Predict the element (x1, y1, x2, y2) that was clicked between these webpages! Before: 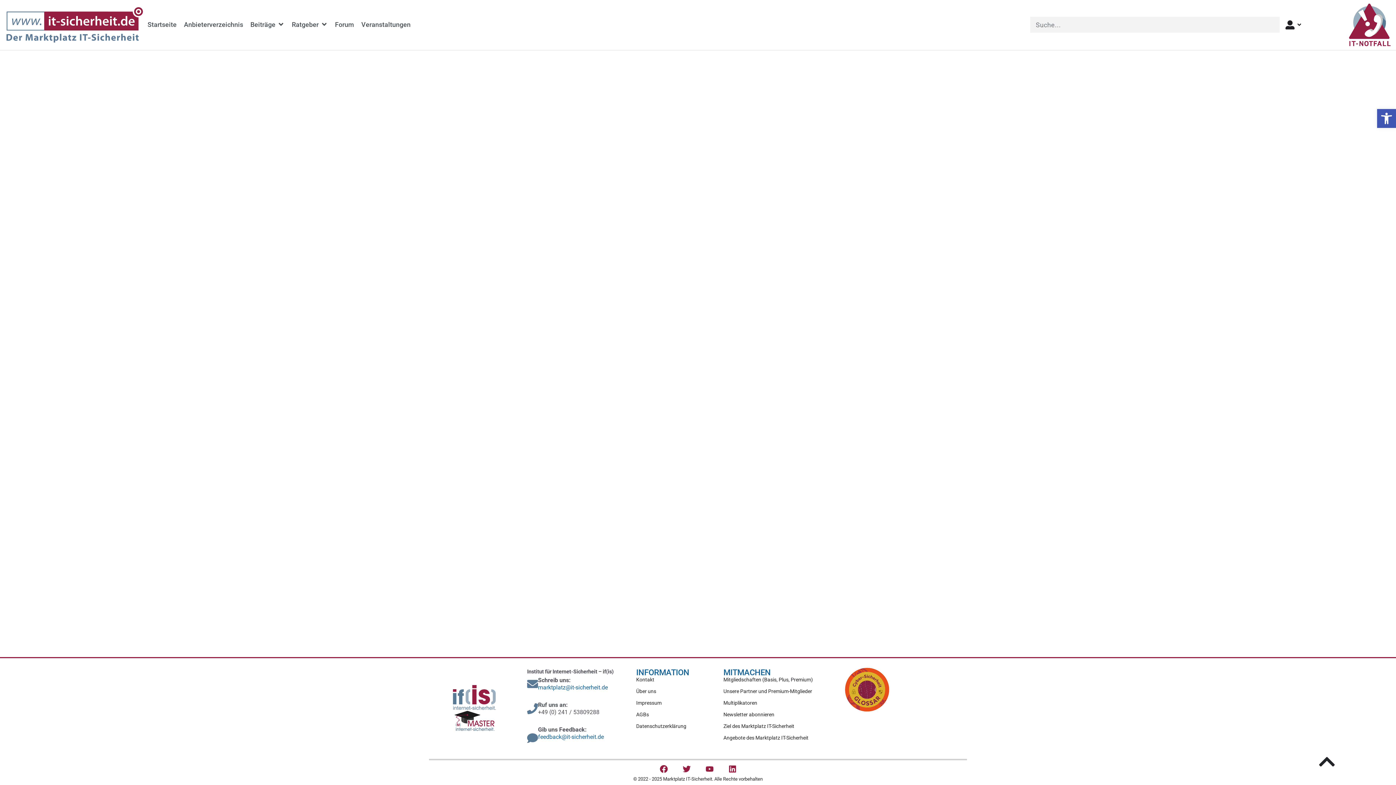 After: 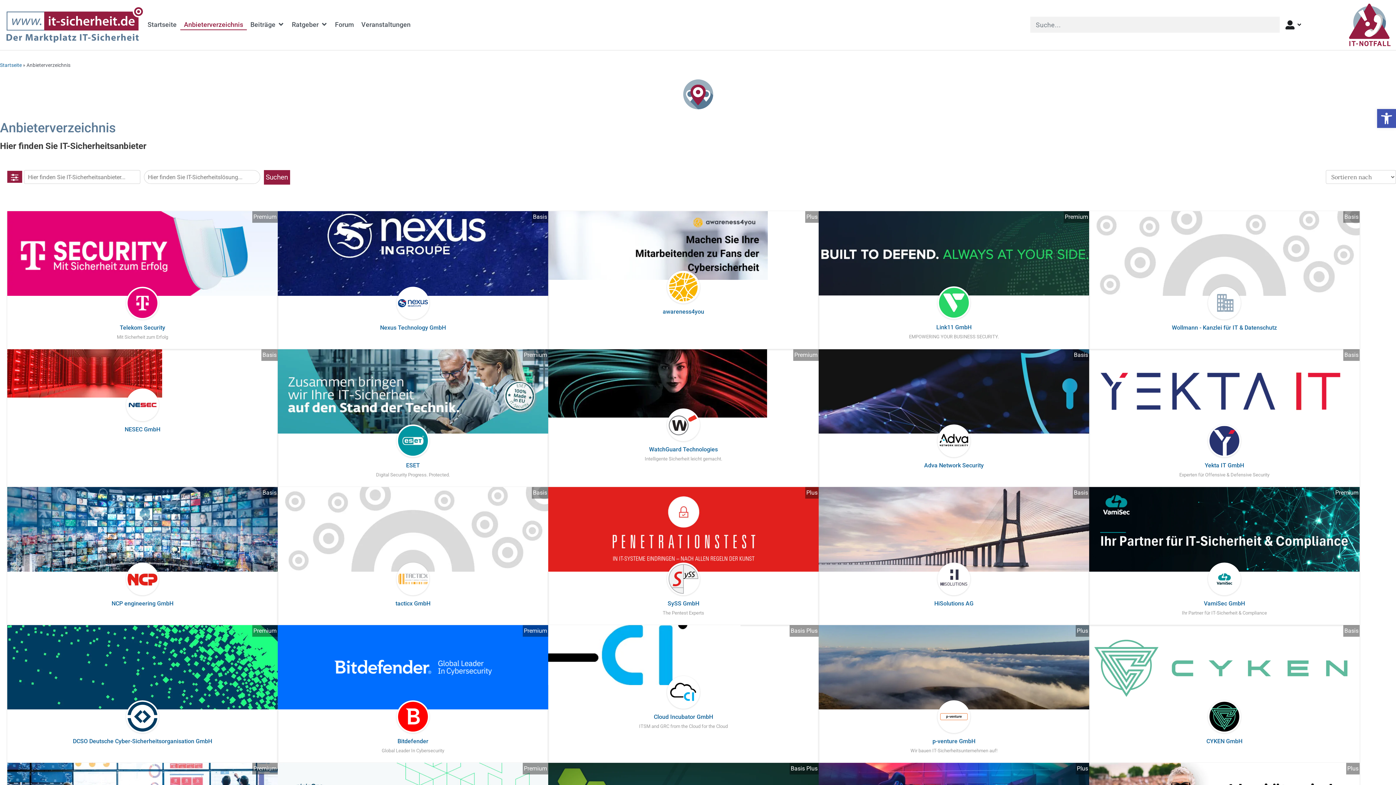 Action: bbox: (184, 19, 243, 29) label: Anbieterverzeichnis